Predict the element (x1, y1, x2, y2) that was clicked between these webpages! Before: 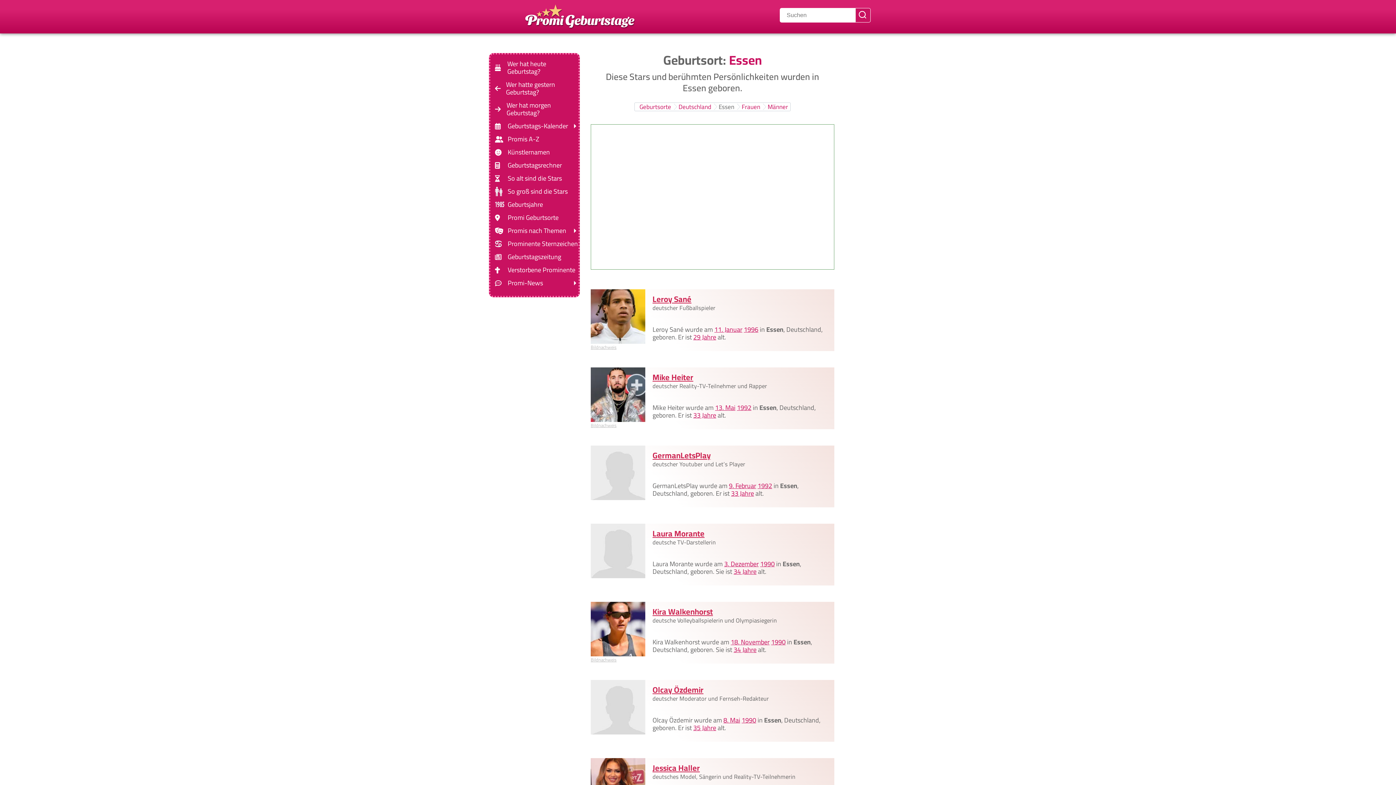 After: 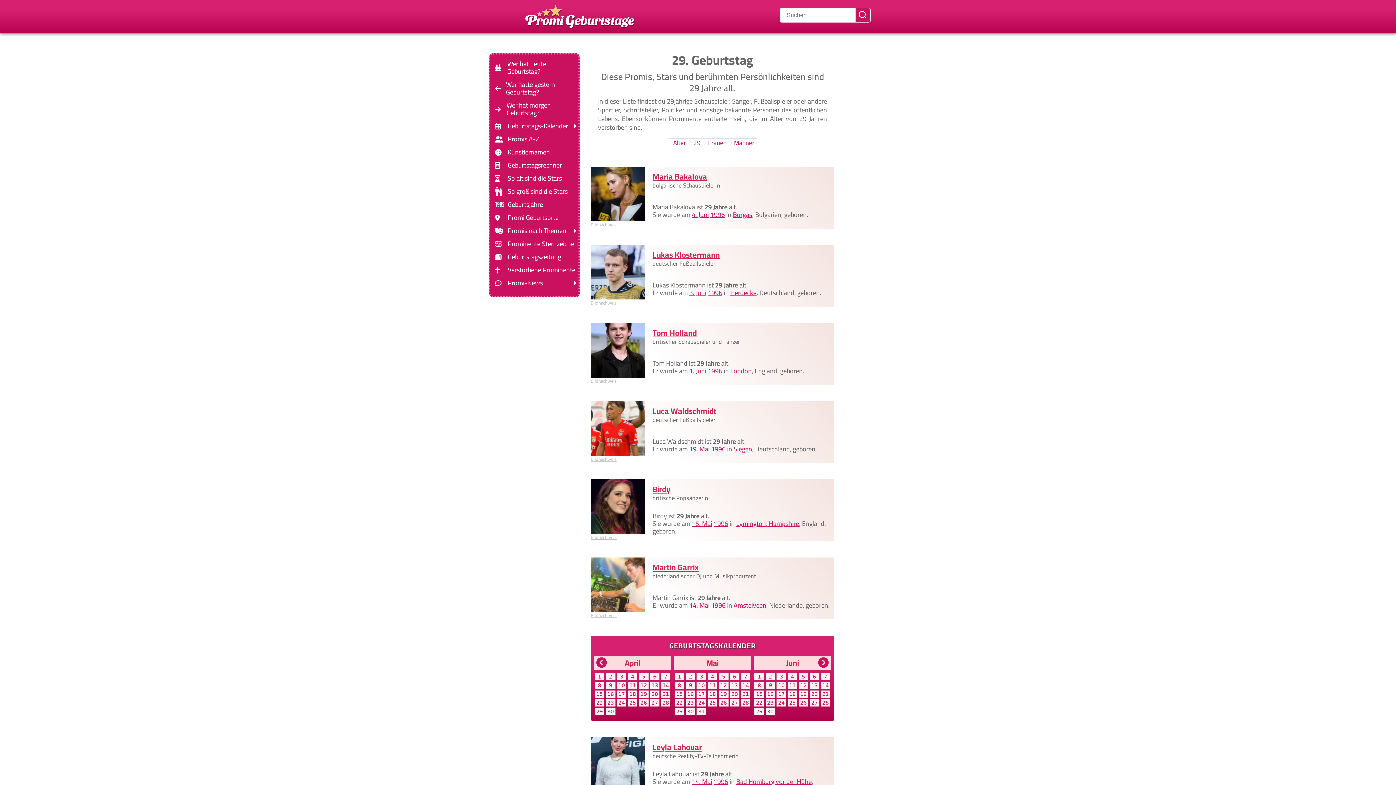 Action: label: 29 Jahre bbox: (693, 331, 716, 343)